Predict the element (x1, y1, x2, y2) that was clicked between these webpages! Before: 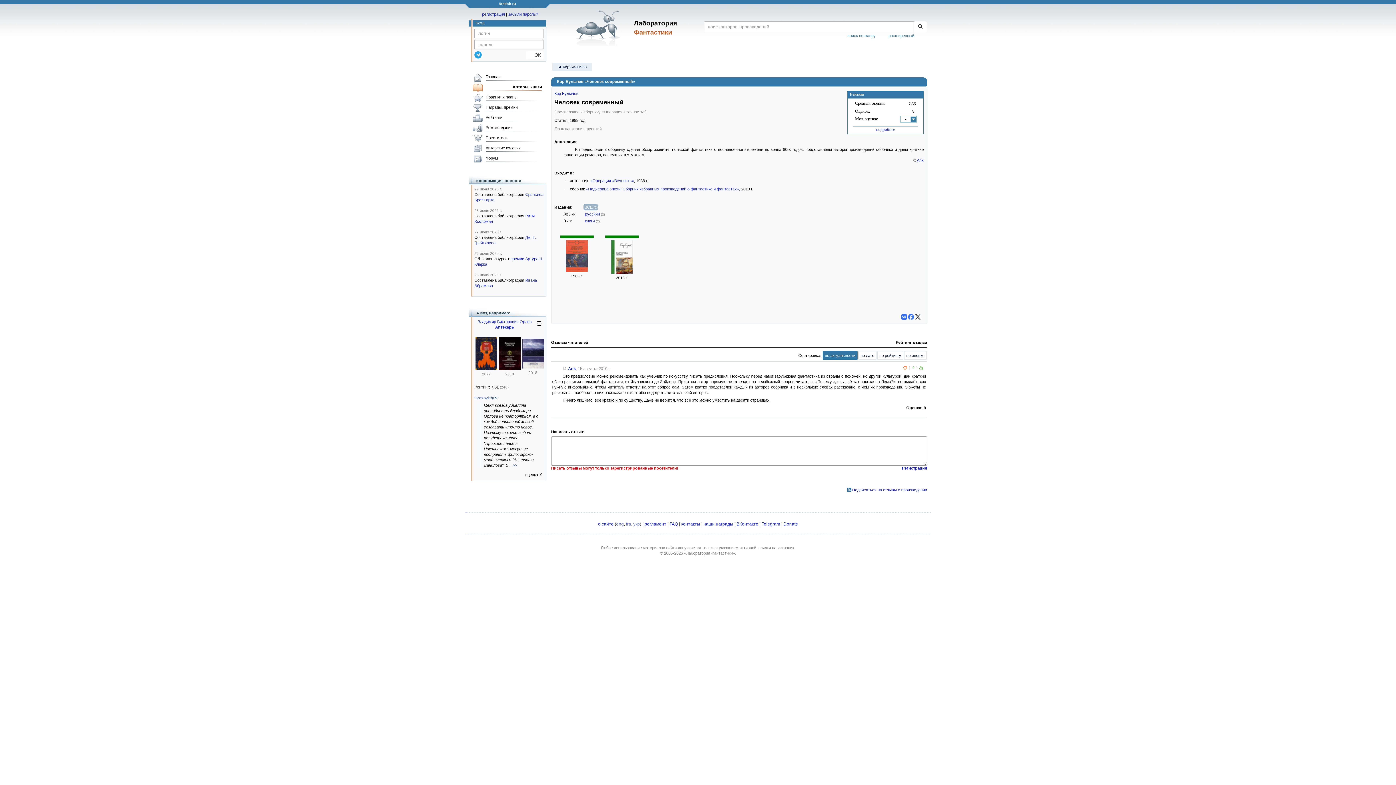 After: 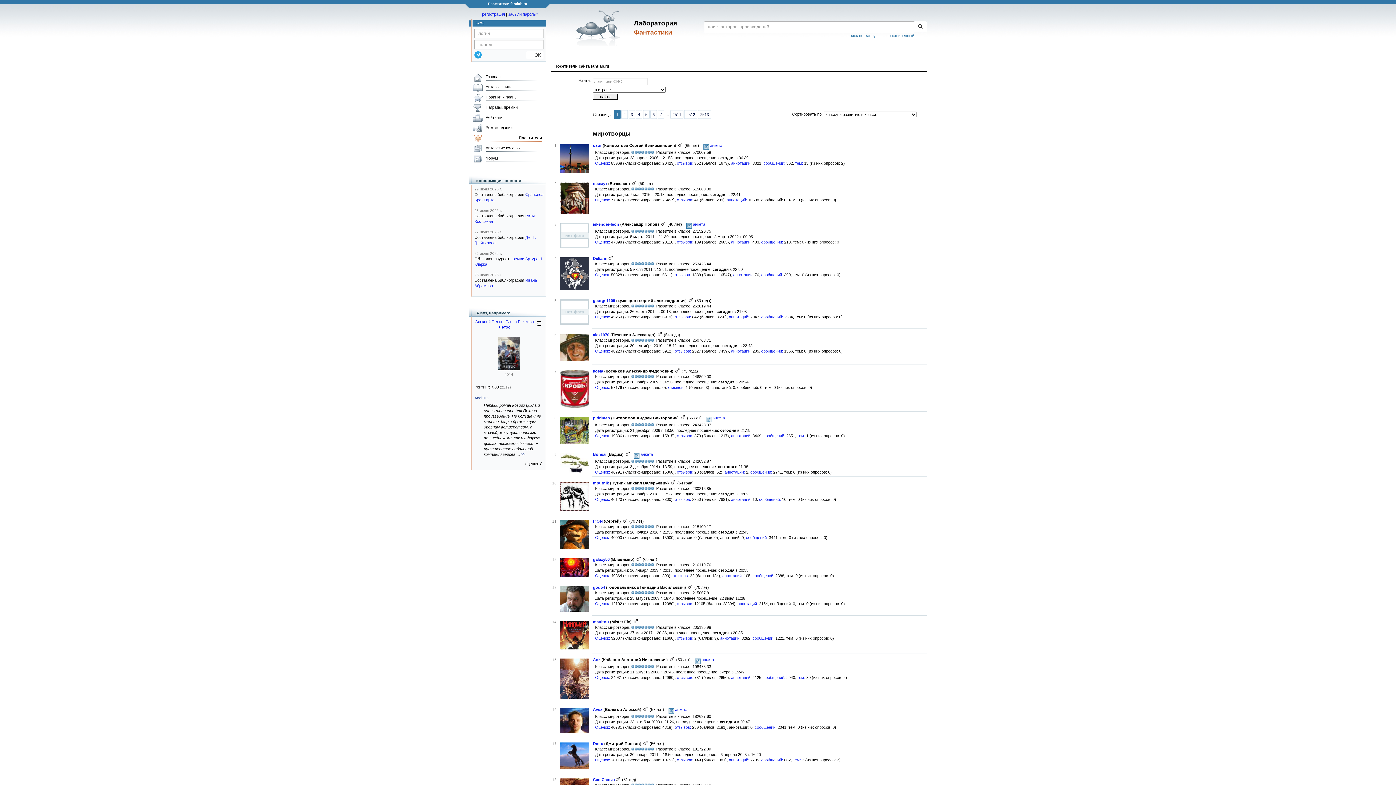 Action: bbox: (470, 133, 542, 144) label: Посетители